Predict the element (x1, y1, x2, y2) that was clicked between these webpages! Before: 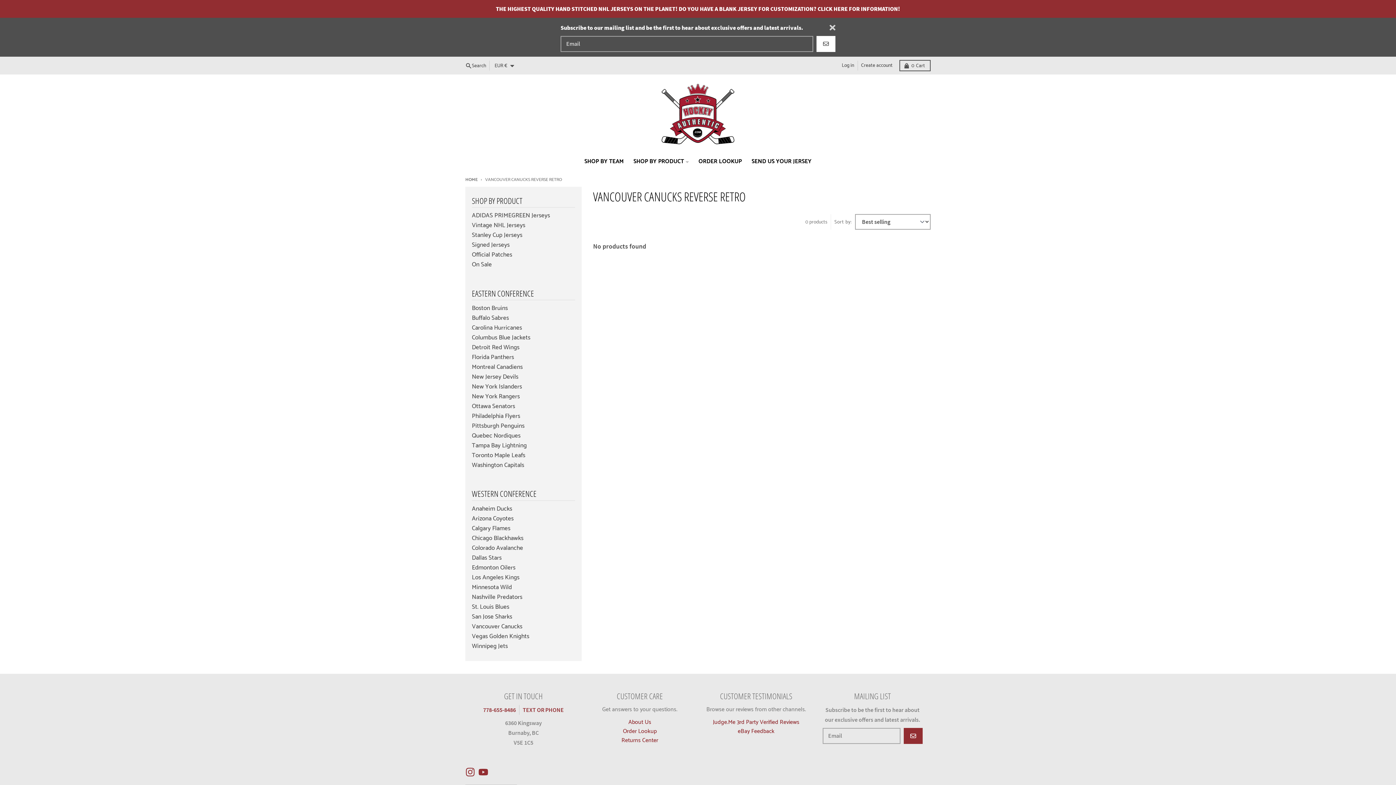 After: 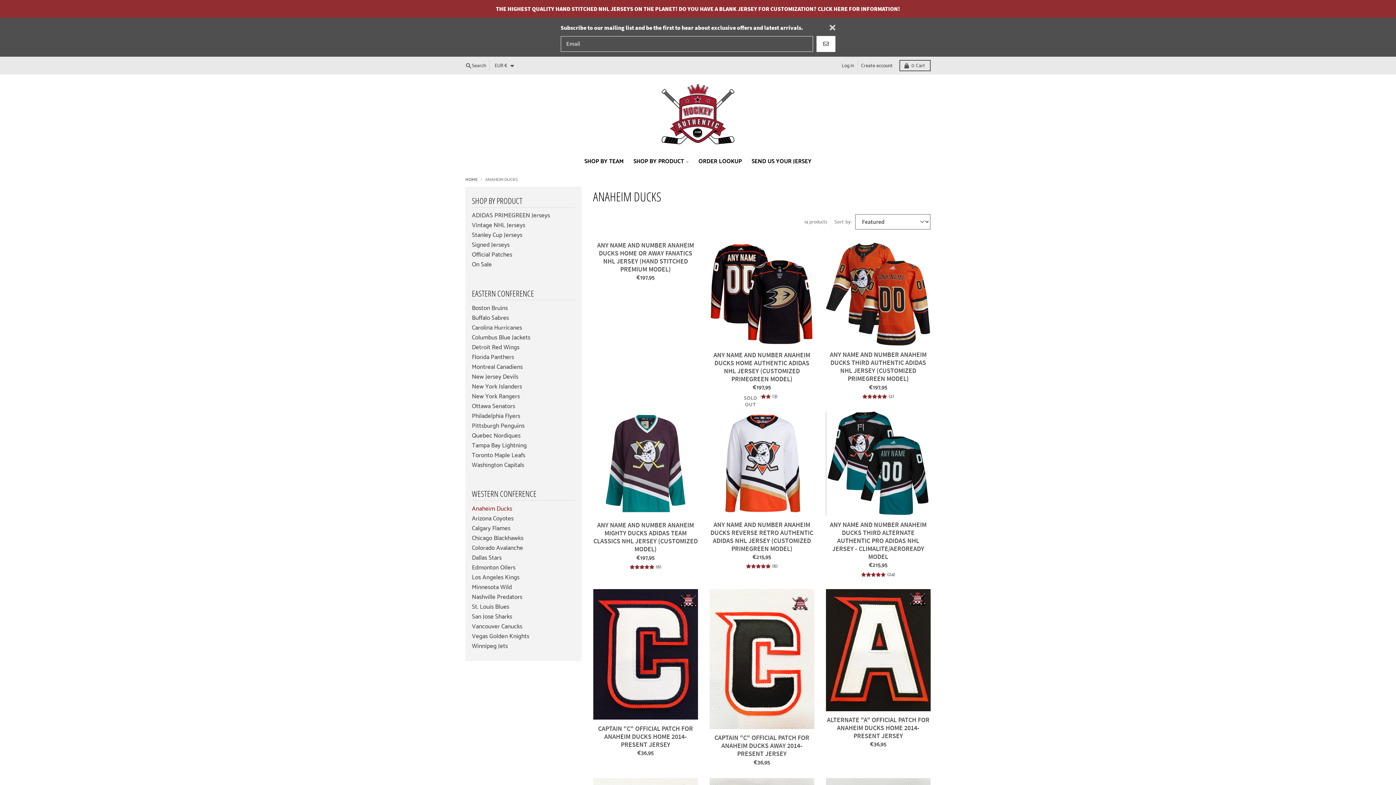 Action: bbox: (472, 504, 512, 514) label: Anaheim Ducks